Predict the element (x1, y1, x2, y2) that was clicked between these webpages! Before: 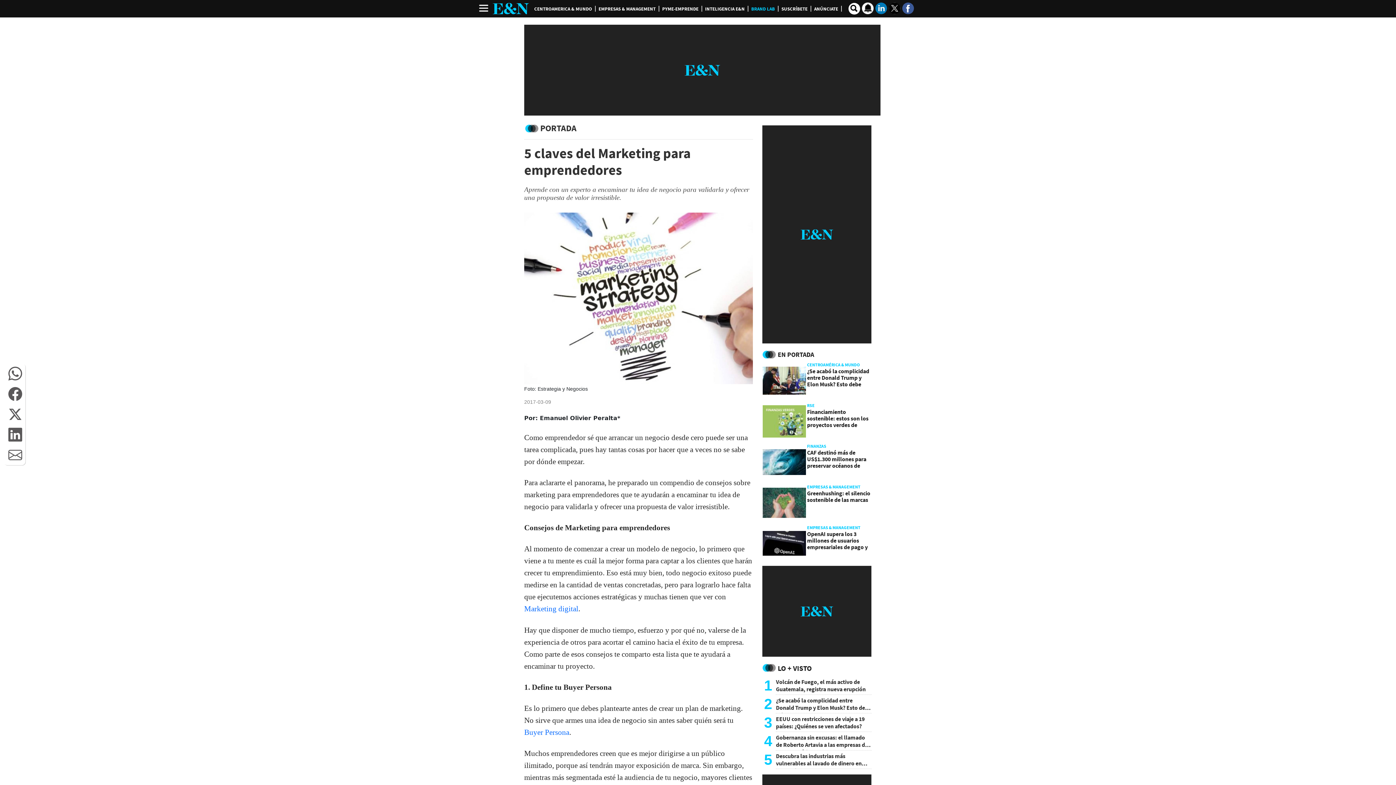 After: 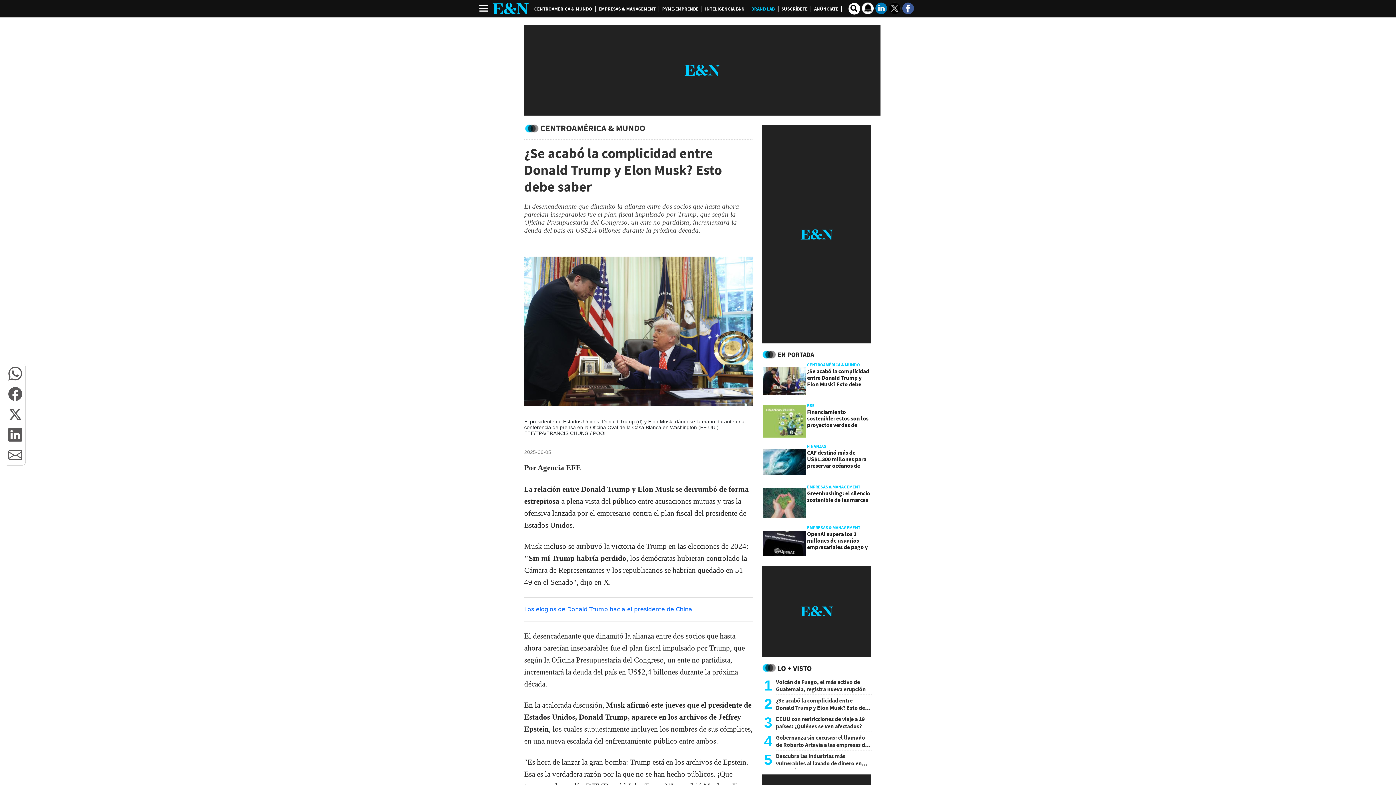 Action: bbox: (763, 362, 806, 398)